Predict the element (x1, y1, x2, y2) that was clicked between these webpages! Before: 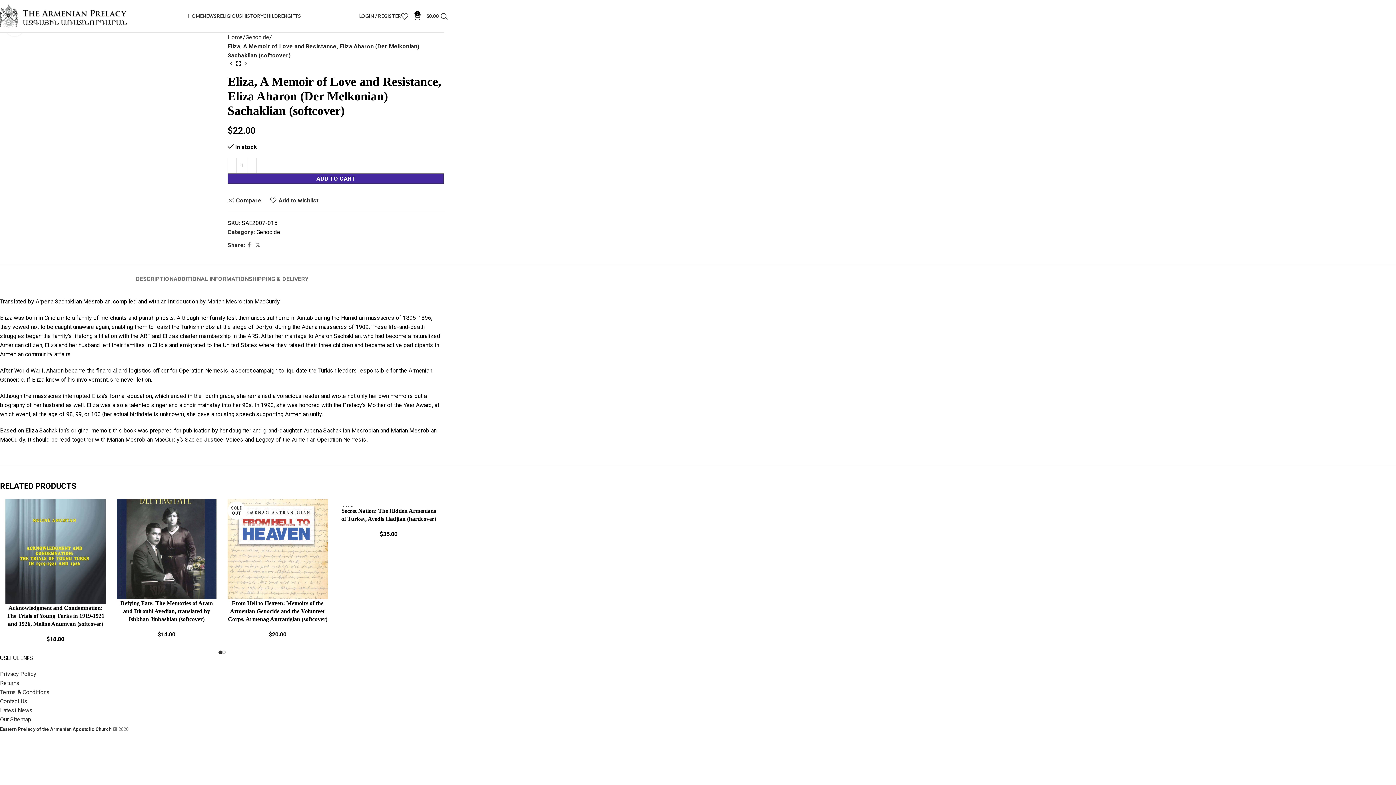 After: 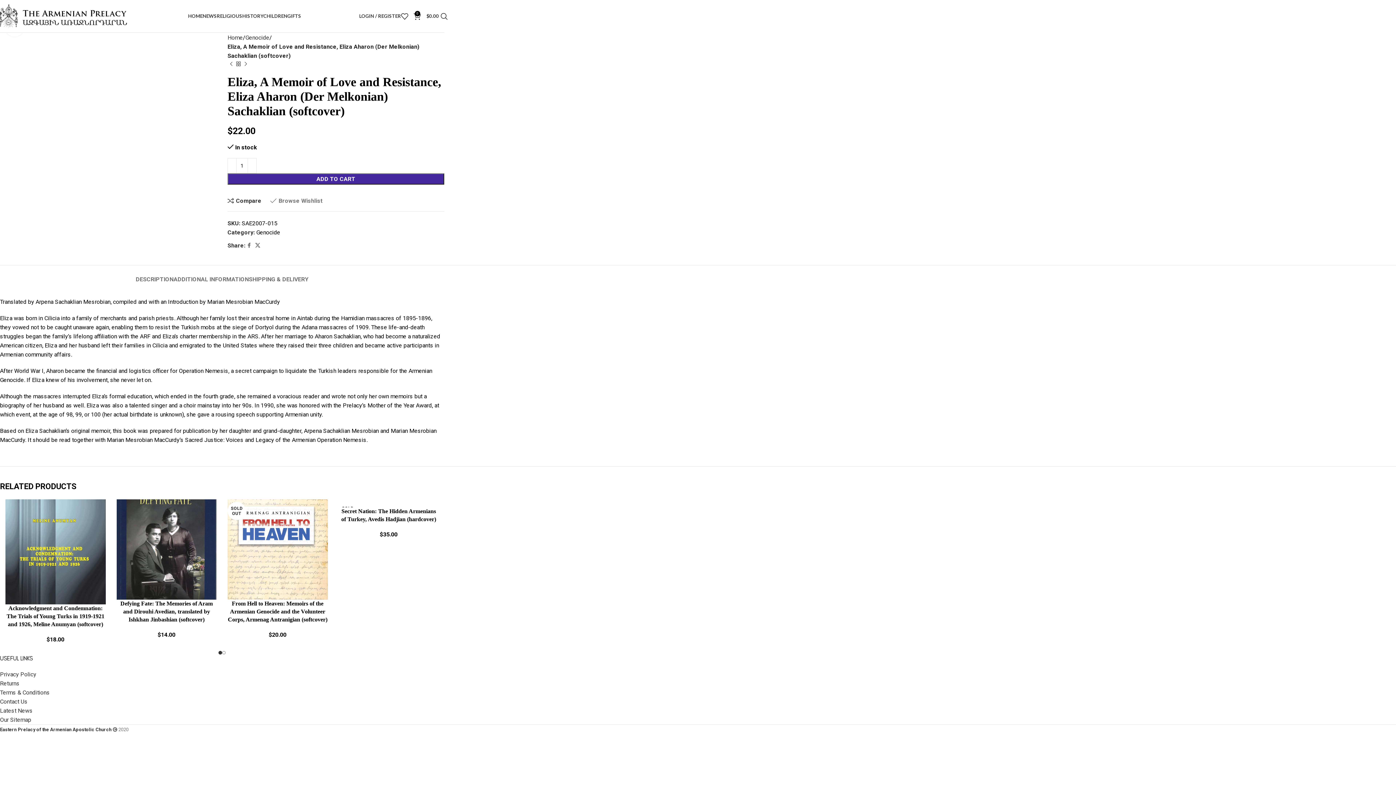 Action: label: Add to wishlist bbox: (270, 197, 318, 203)